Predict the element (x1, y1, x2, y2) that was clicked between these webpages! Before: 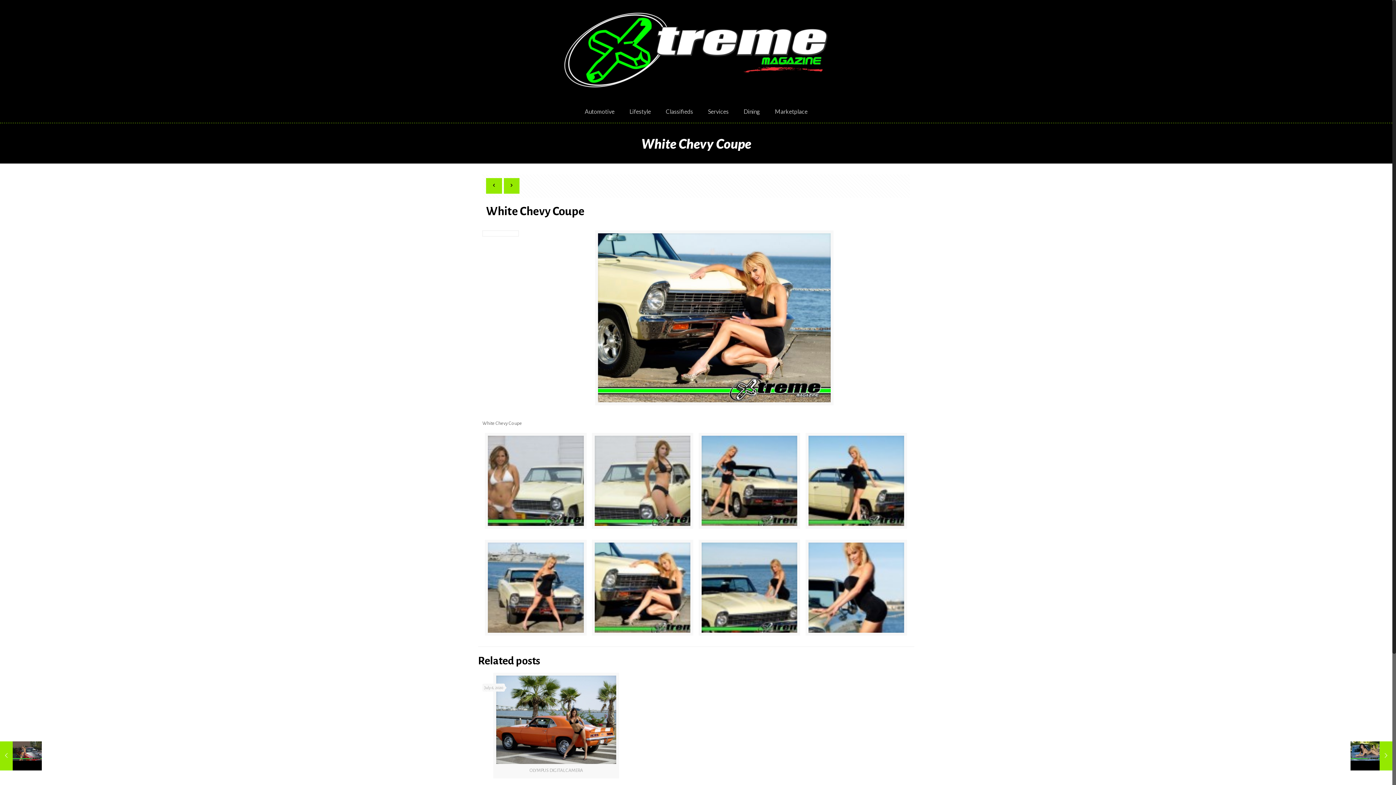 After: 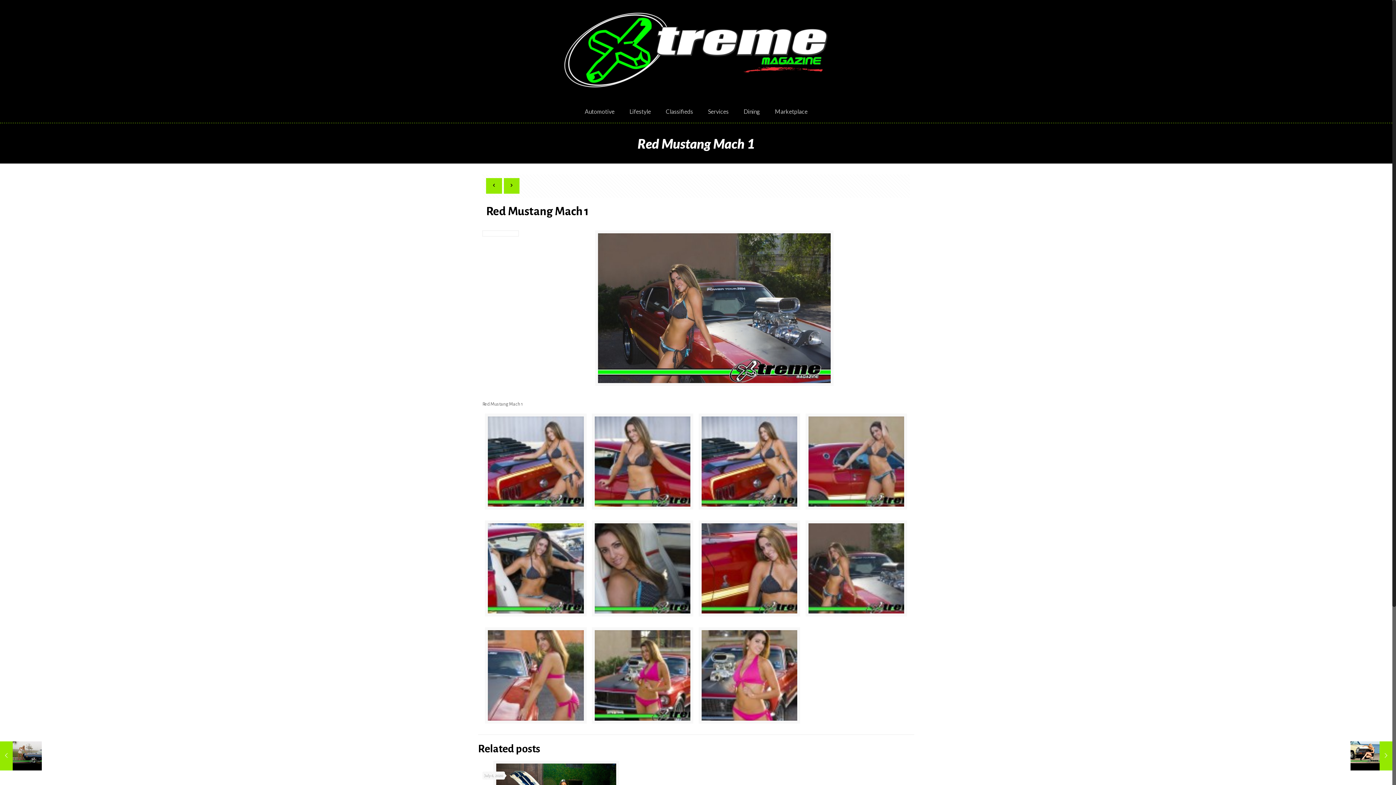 Action: bbox: (486, 178, 502, 193)